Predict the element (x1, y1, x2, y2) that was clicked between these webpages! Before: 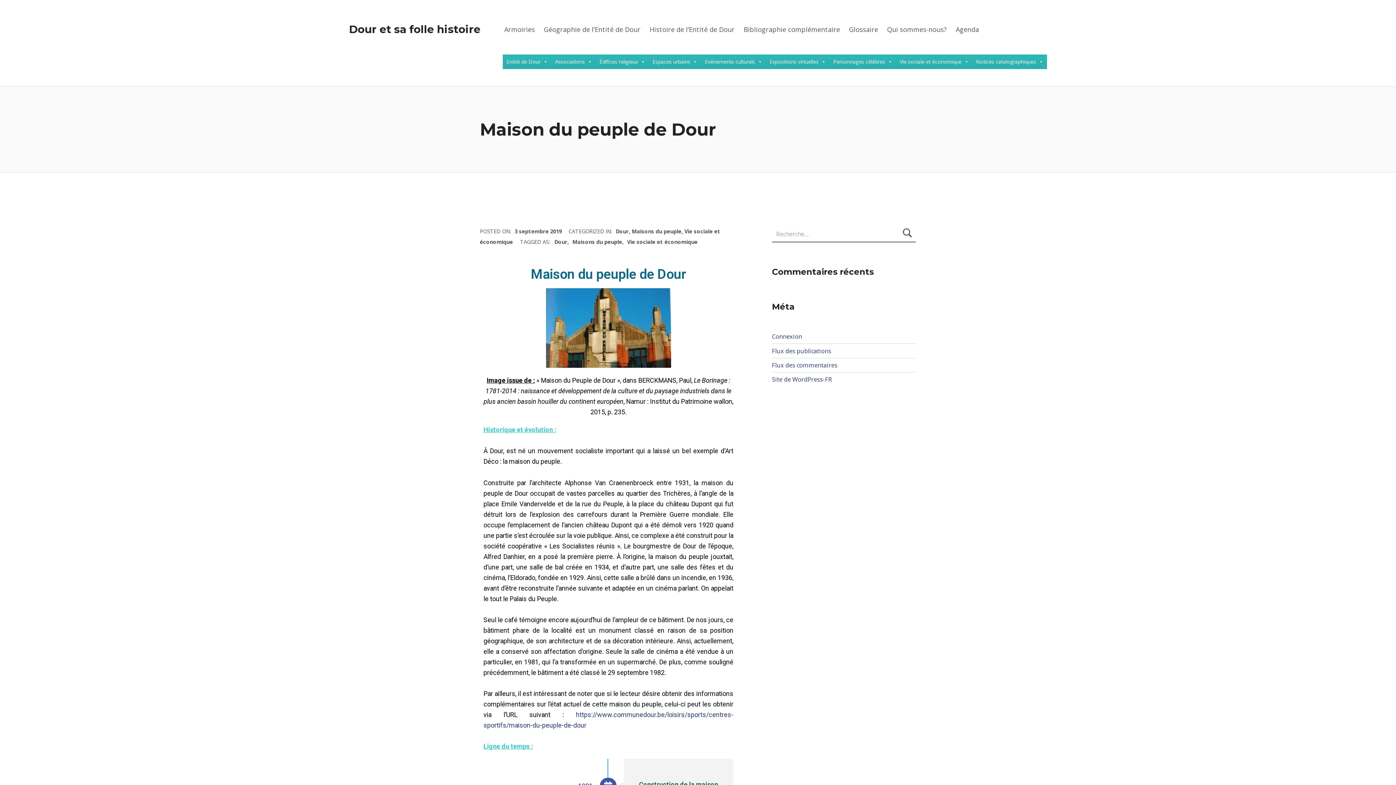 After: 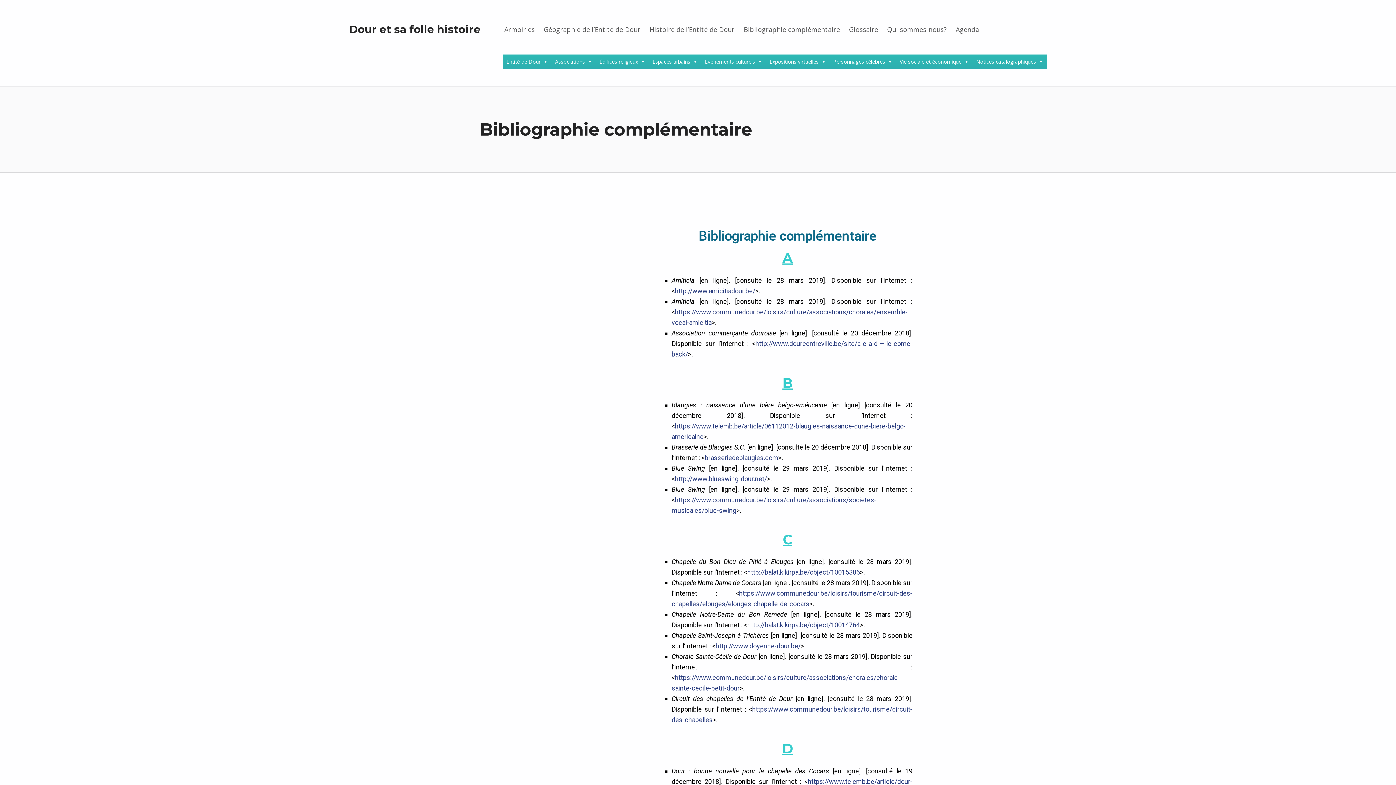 Action: bbox: (741, 19, 842, 39) label: Bibliographie complémentaire